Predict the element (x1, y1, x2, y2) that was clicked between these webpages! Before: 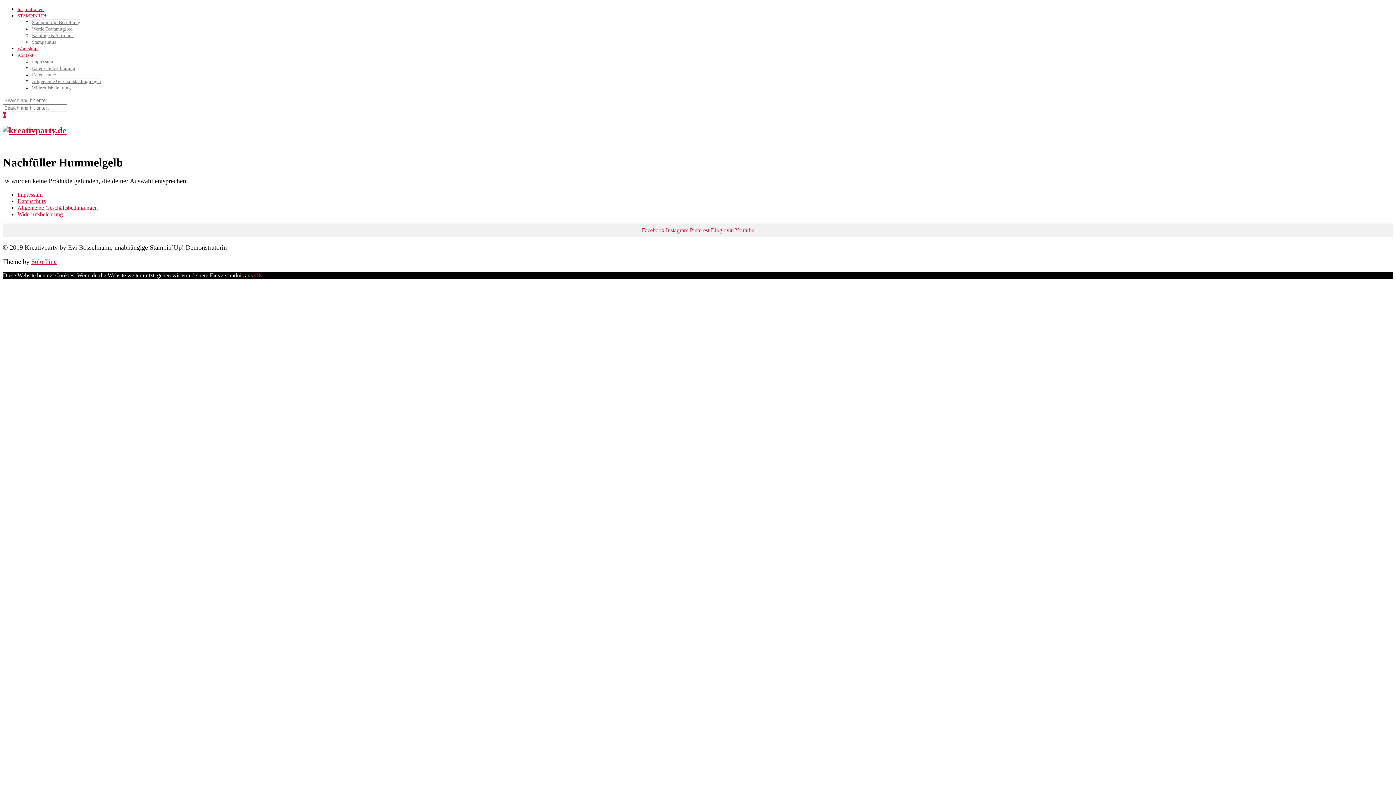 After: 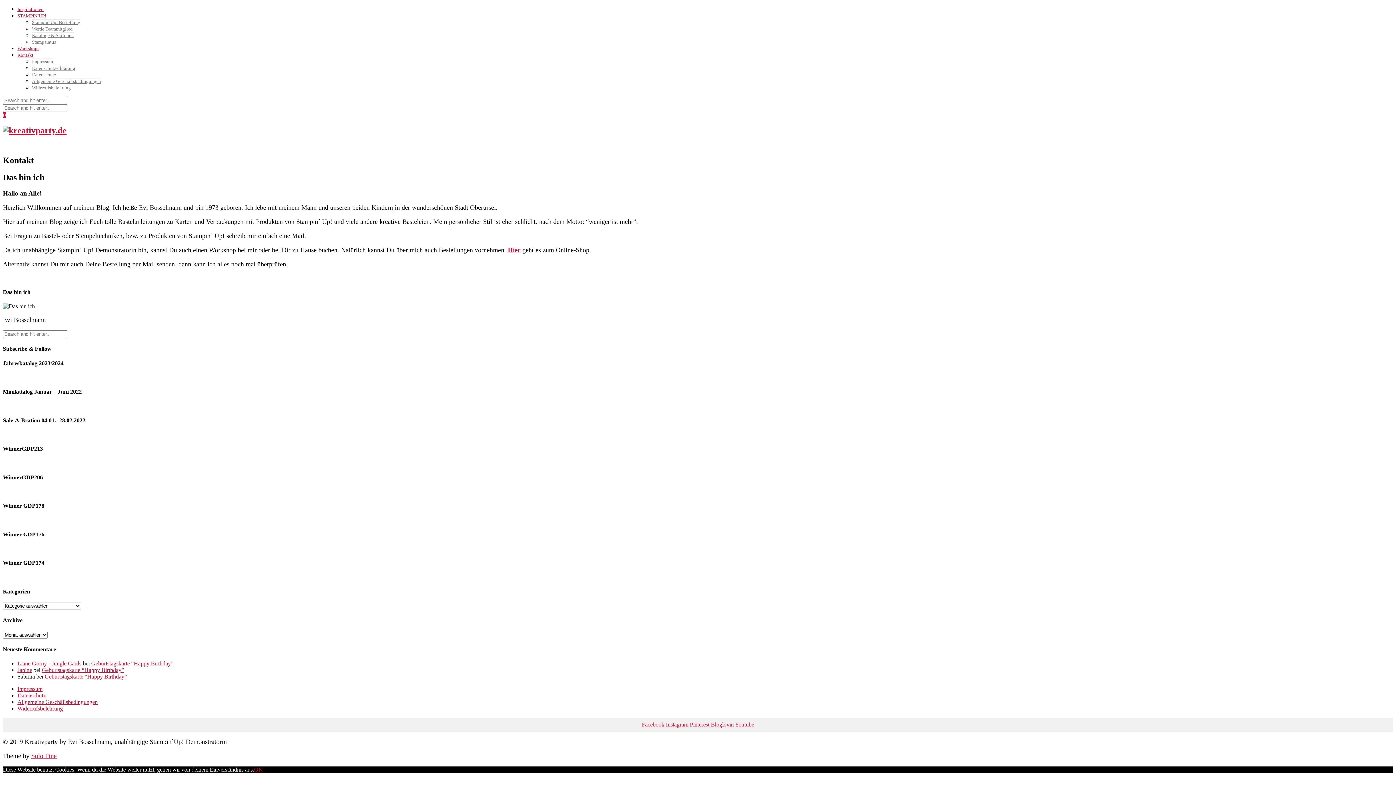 Action: label: Kontakt bbox: (17, 52, 33, 57)